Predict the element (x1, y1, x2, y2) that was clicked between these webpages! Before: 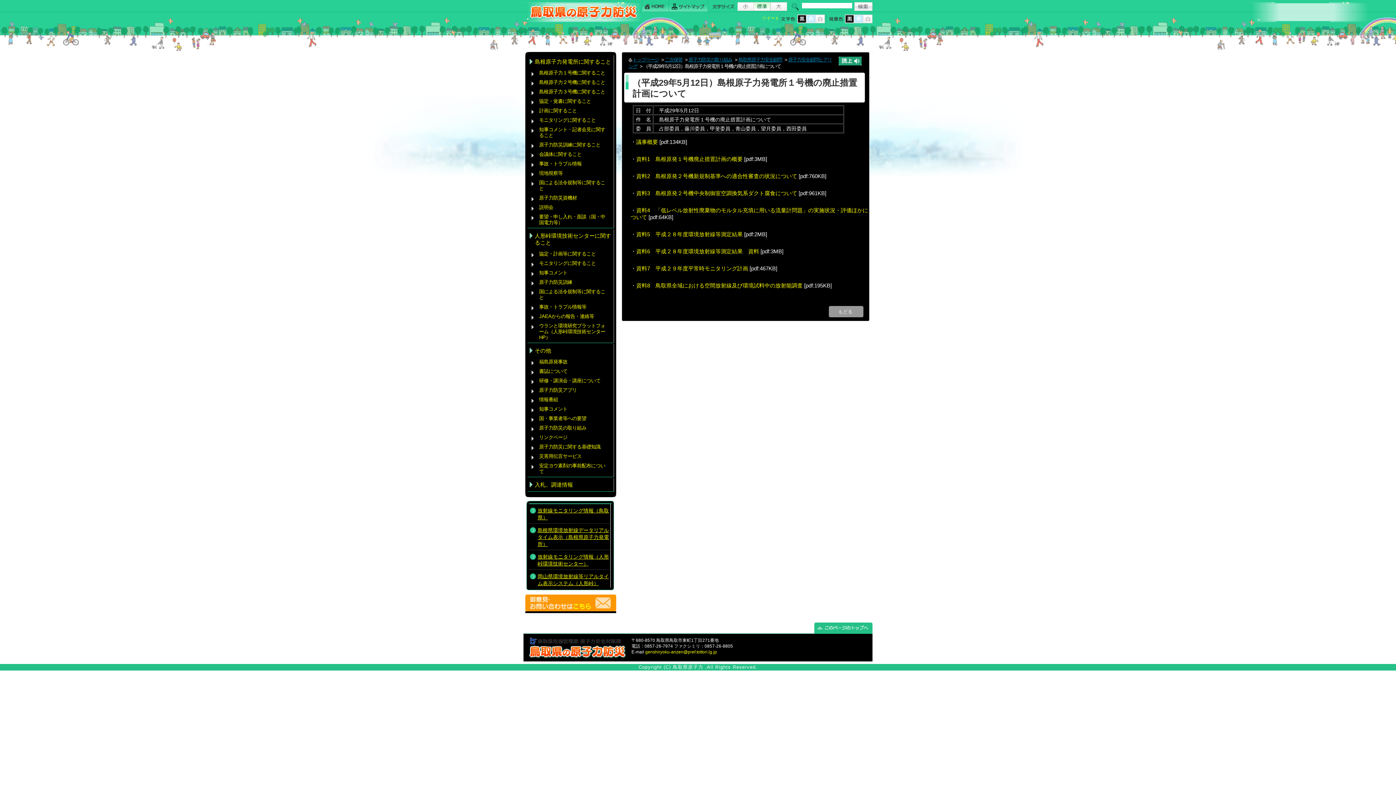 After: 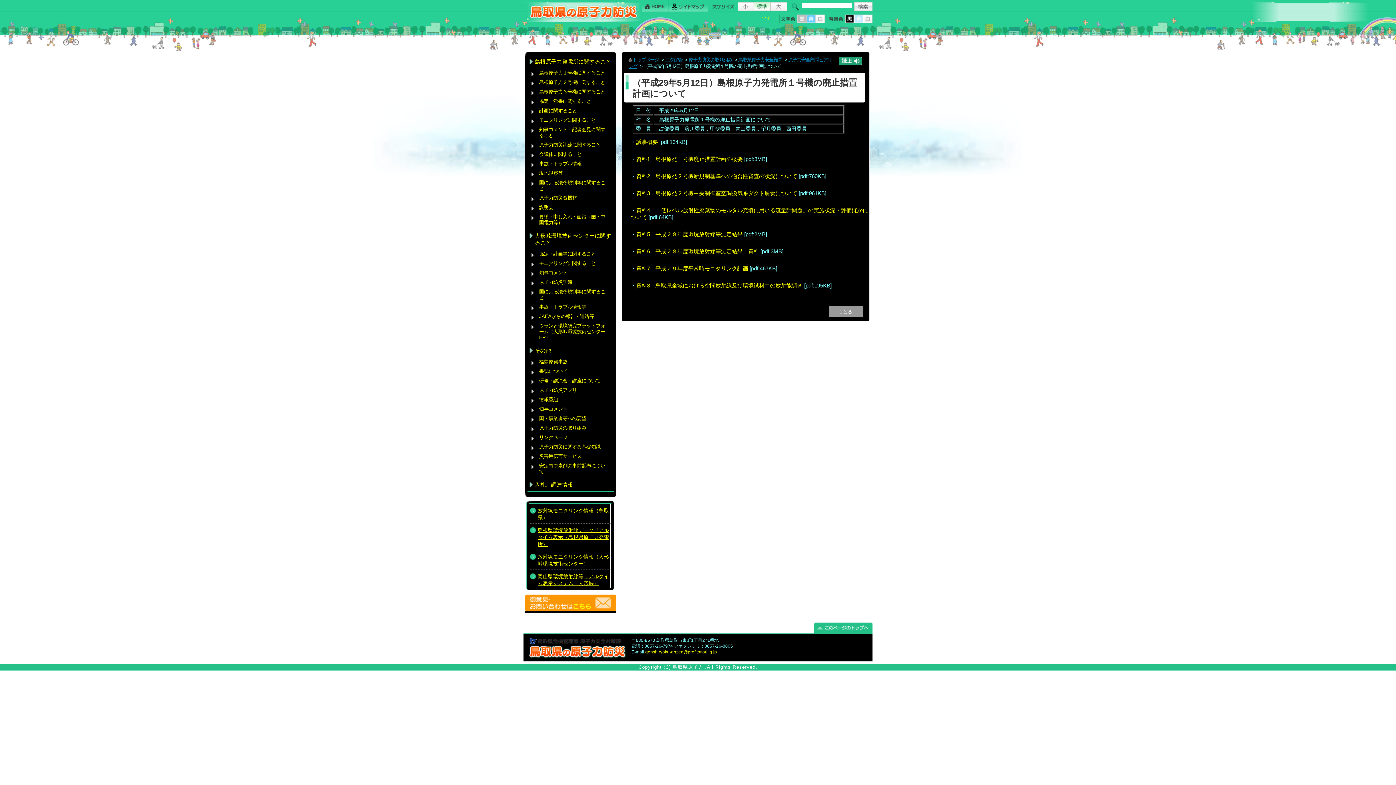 Action: bbox: (806, 19, 816, 24)